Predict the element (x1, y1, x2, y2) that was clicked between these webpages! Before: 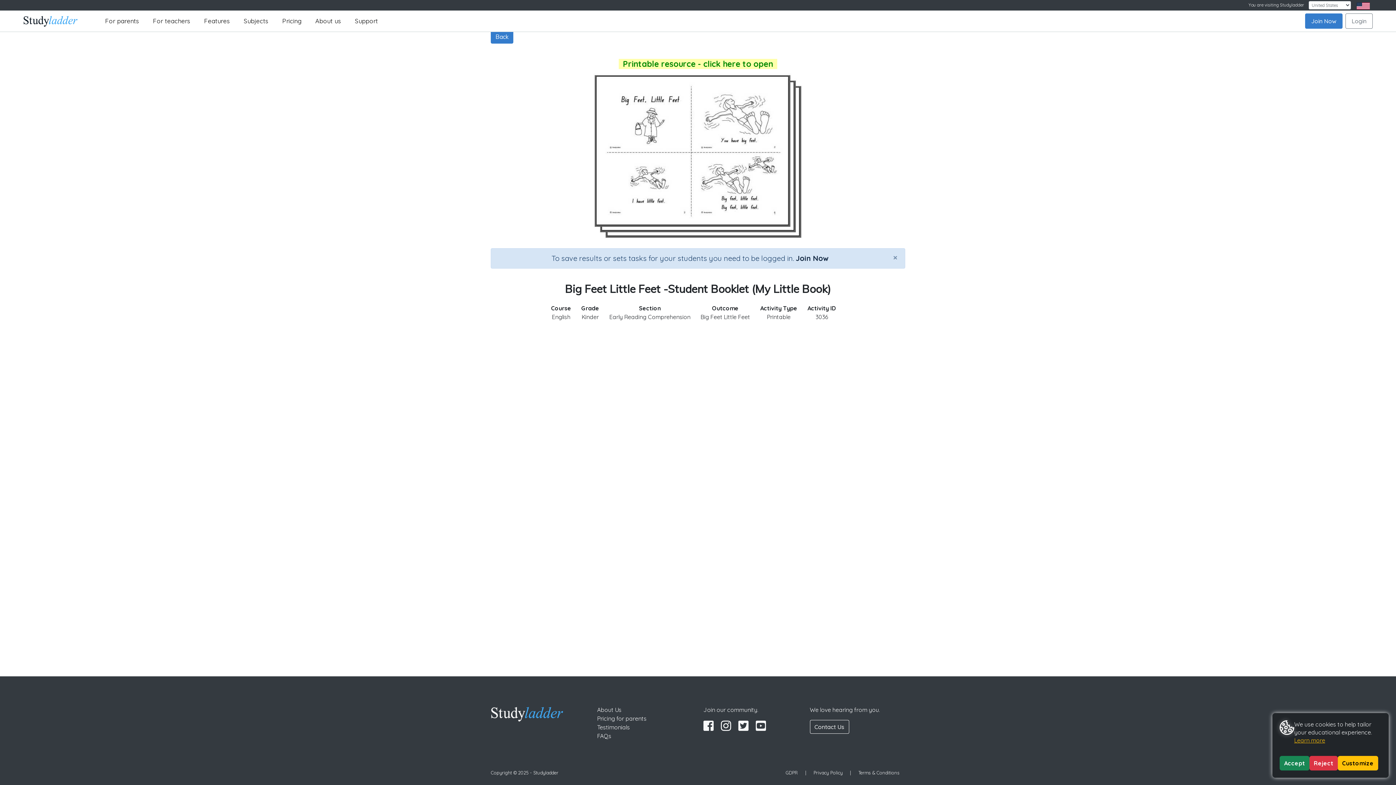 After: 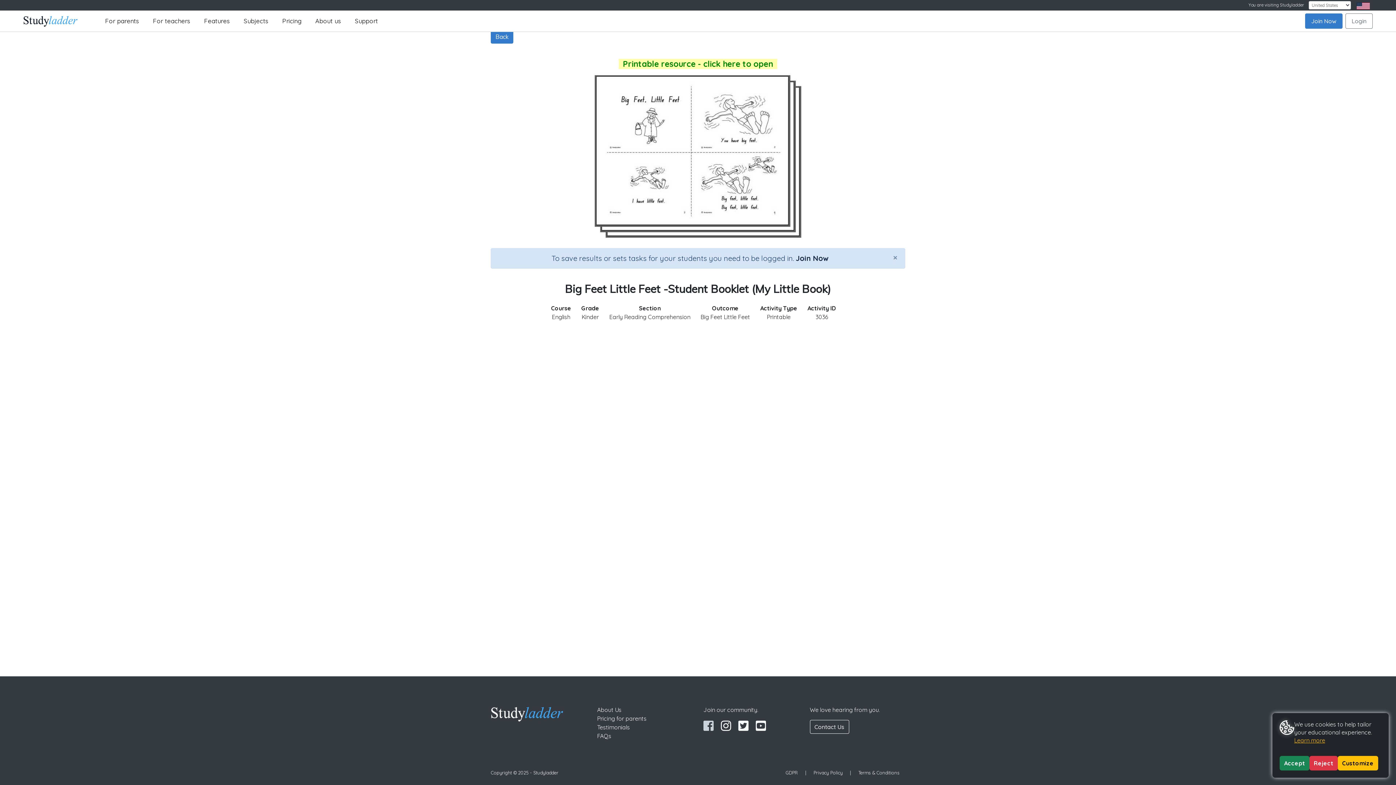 Action: bbox: (703, 724, 713, 732)